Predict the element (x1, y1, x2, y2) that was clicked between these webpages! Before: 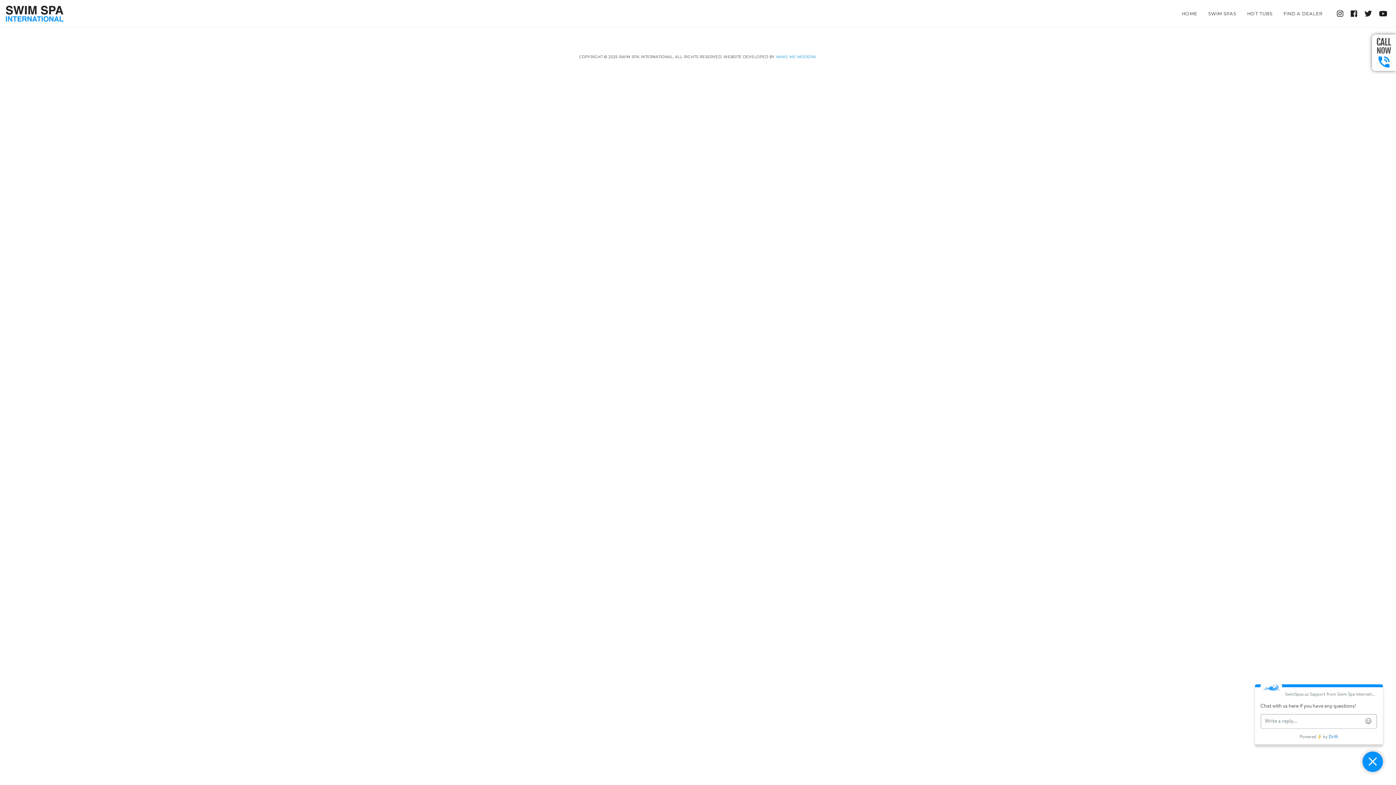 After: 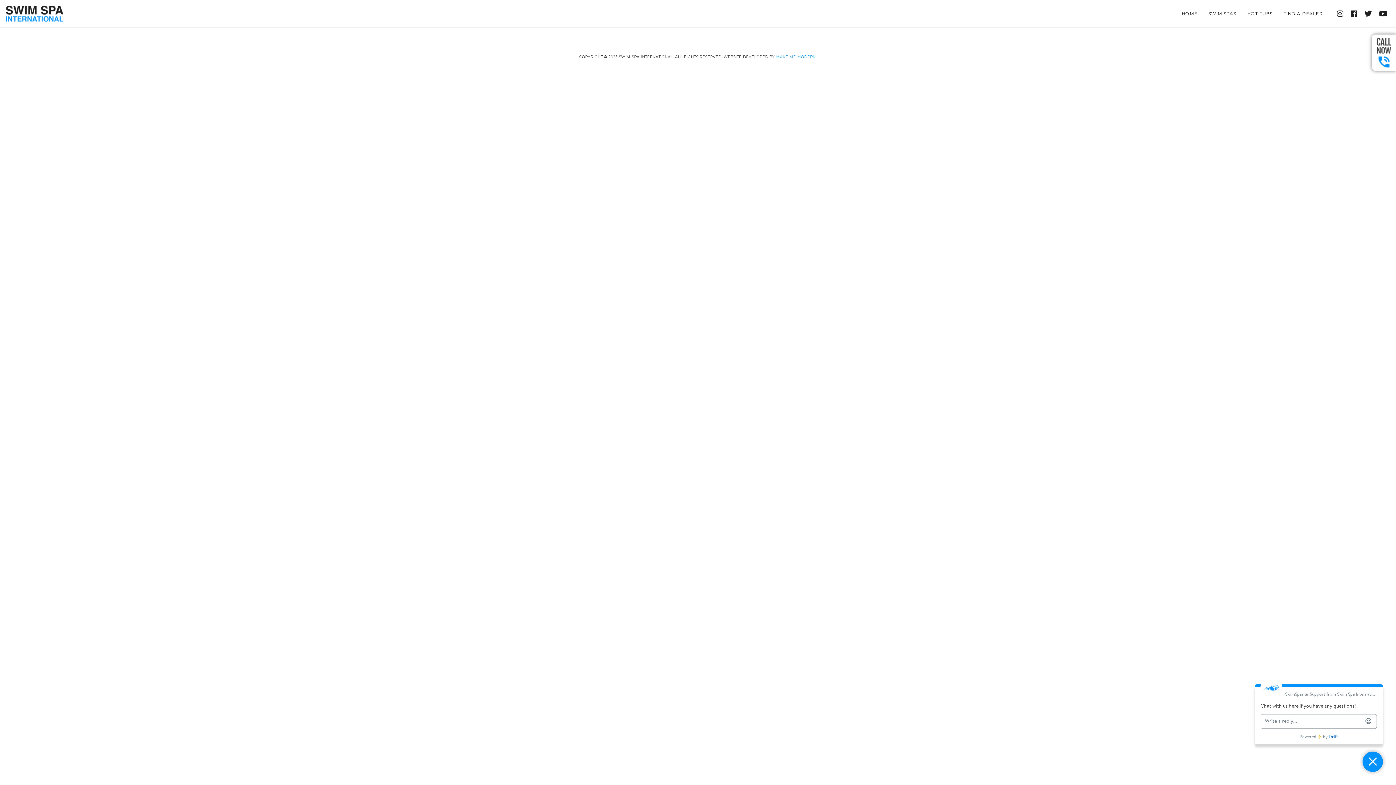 Action: bbox: (1372, 48, 1396, 55)